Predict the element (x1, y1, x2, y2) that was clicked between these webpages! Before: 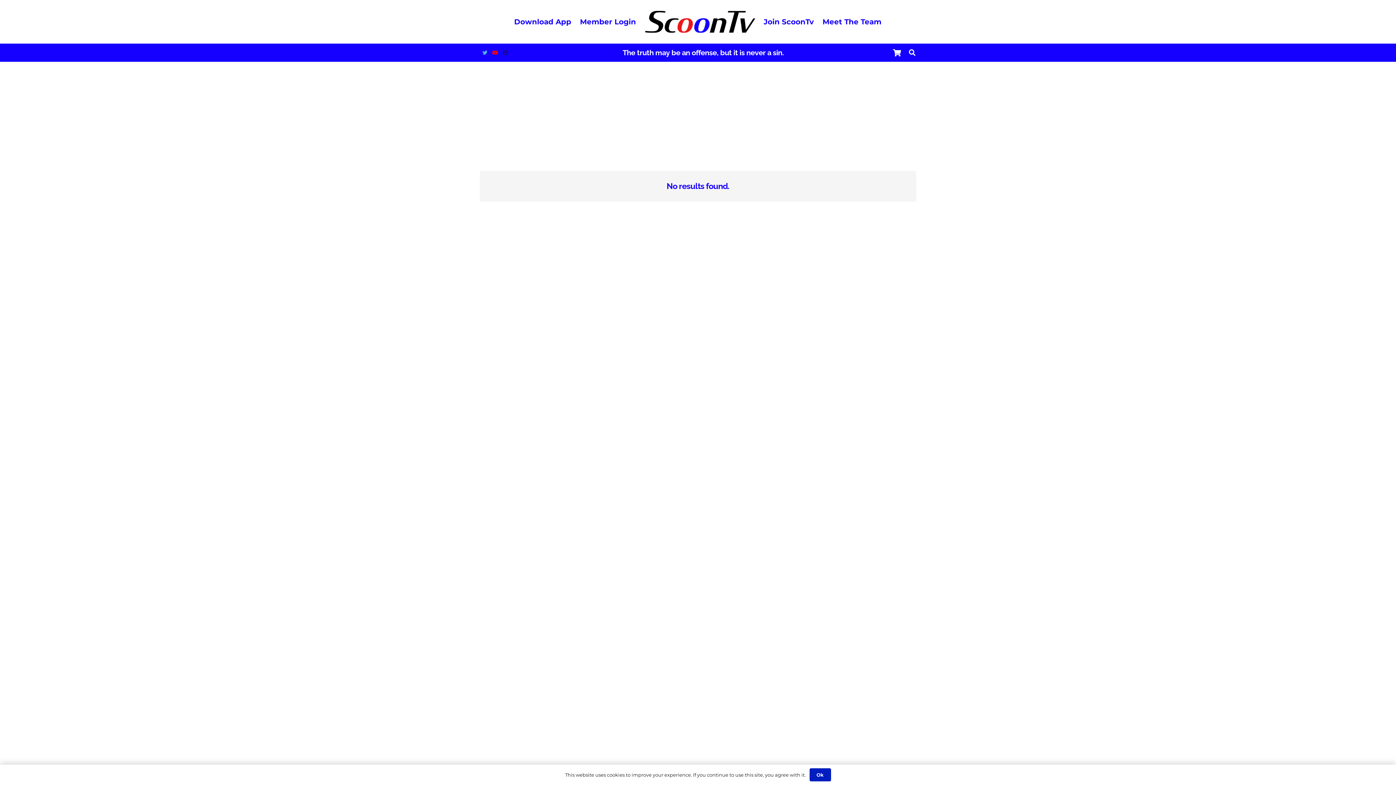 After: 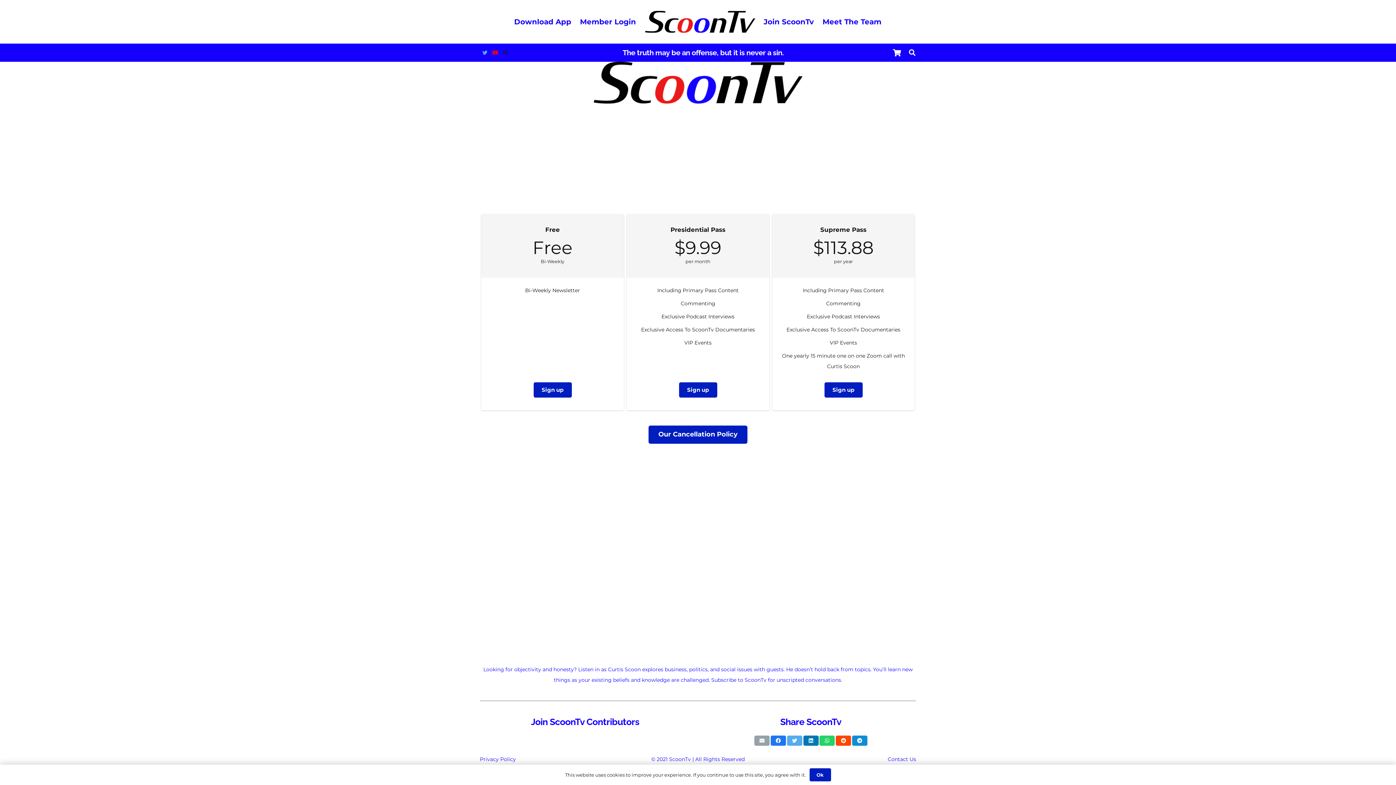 Action: label: Join ScoonTv bbox: (763, 17, 814, 26)